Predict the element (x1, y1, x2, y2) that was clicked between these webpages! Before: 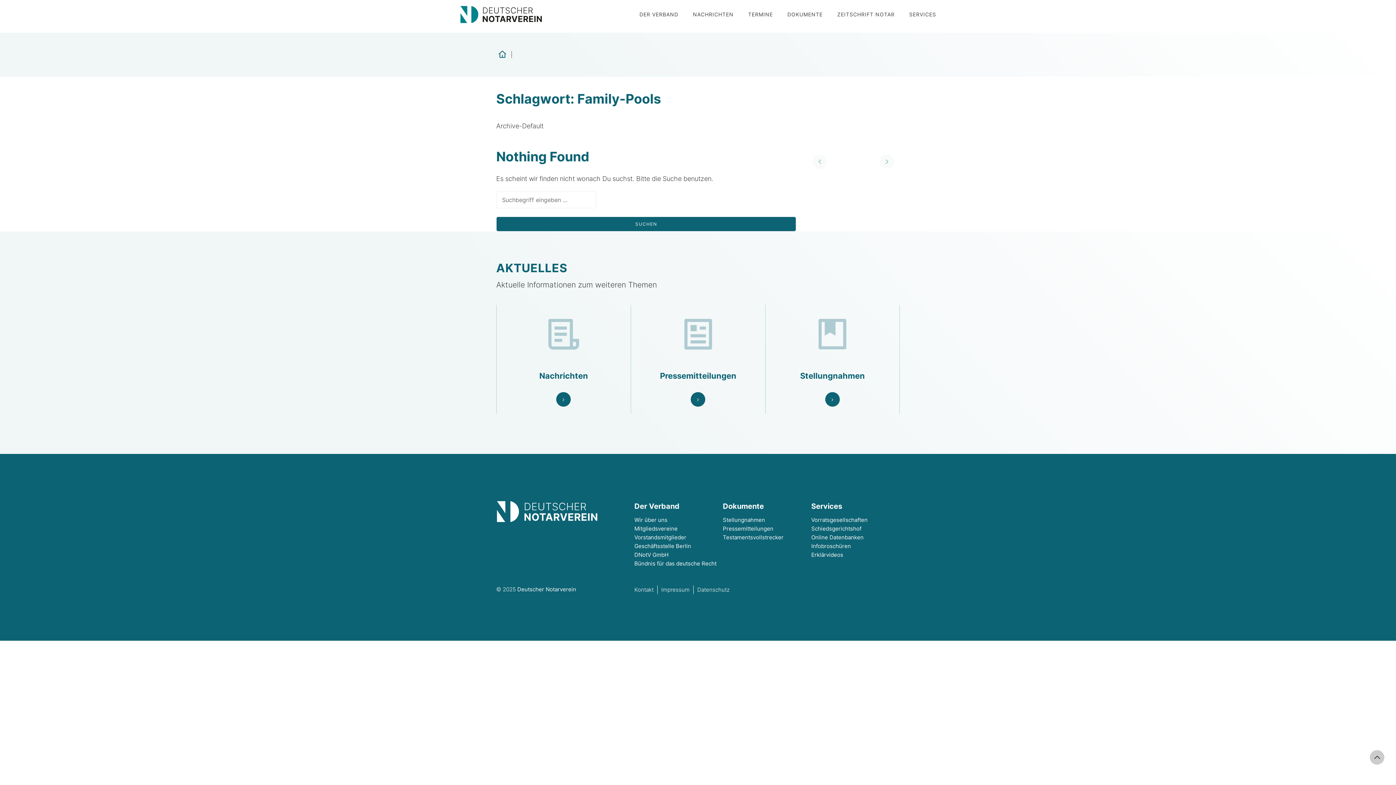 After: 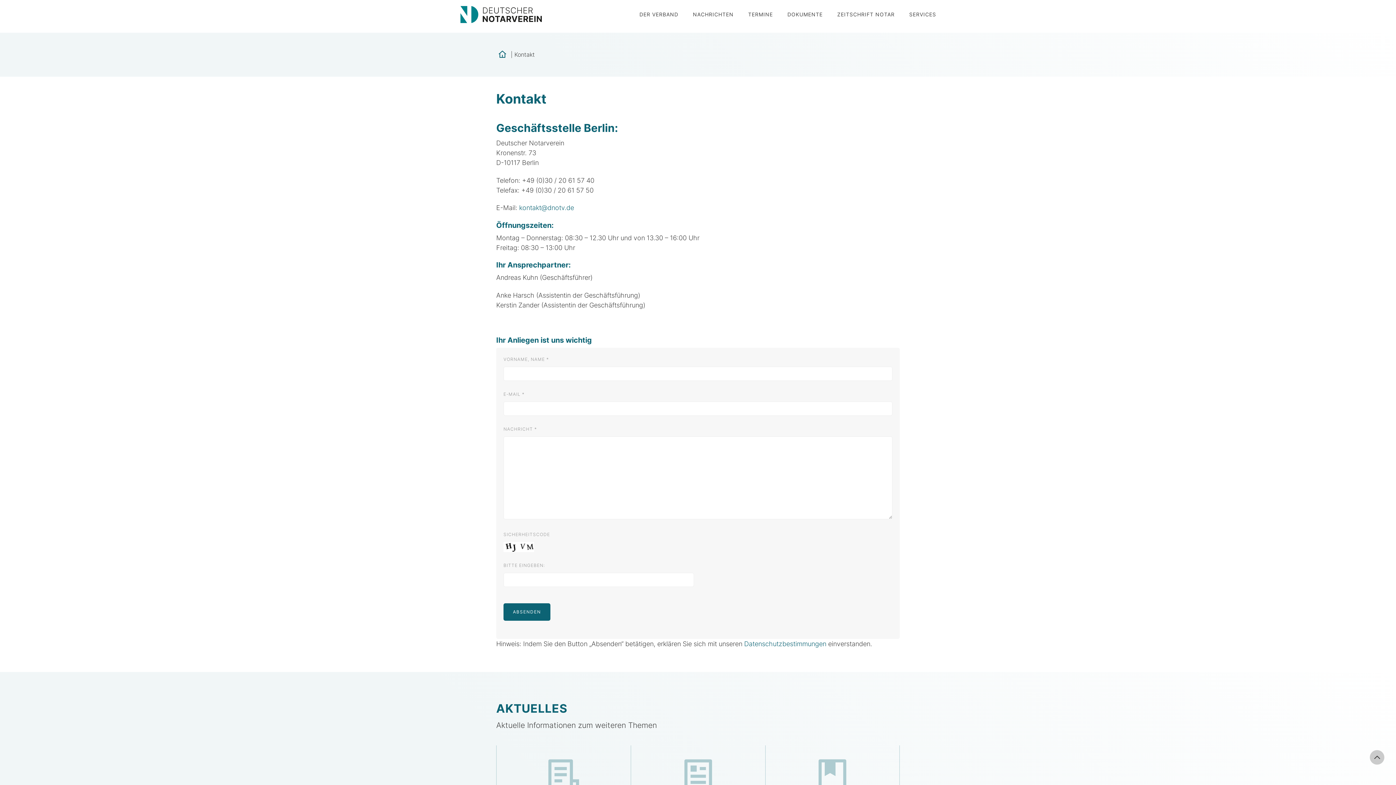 Action: bbox: (634, 585, 657, 594) label: Kontakt